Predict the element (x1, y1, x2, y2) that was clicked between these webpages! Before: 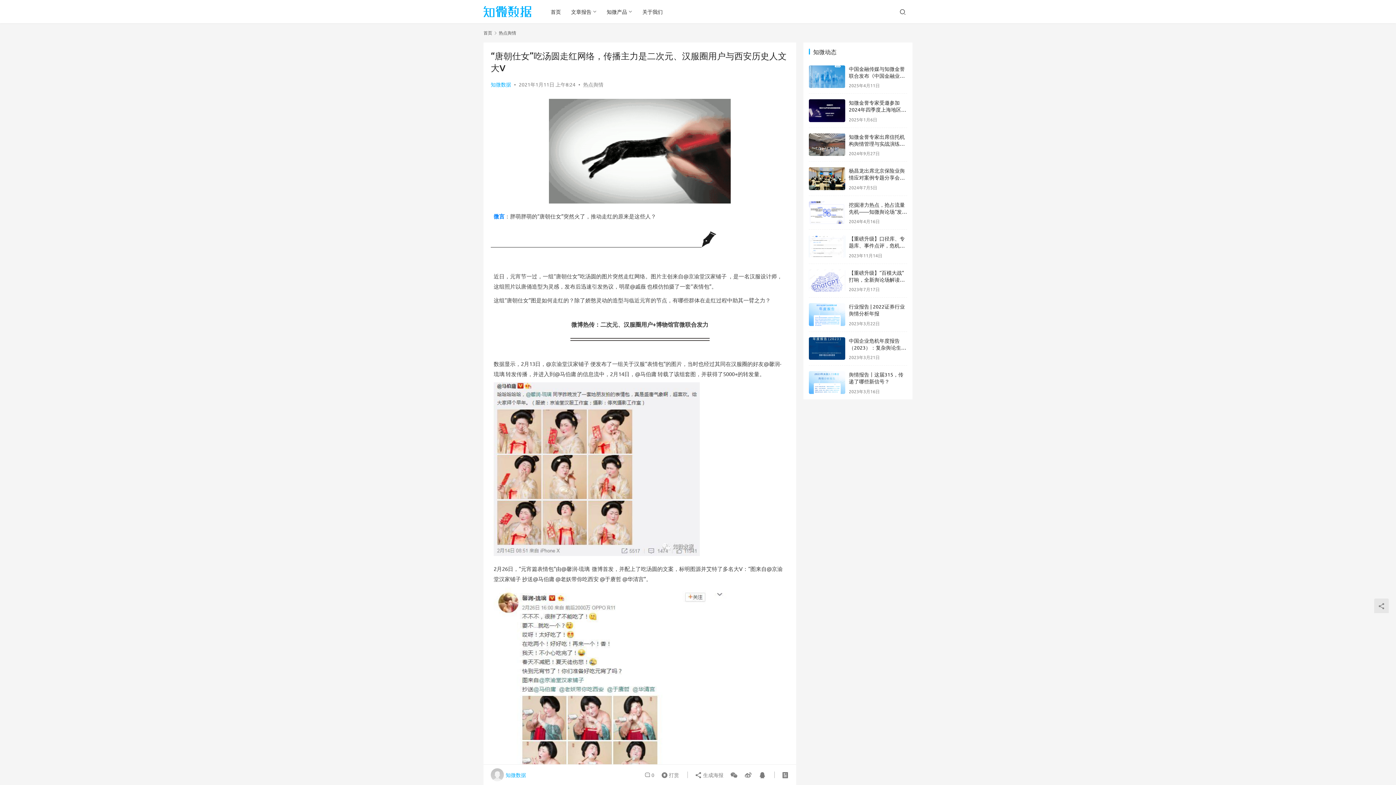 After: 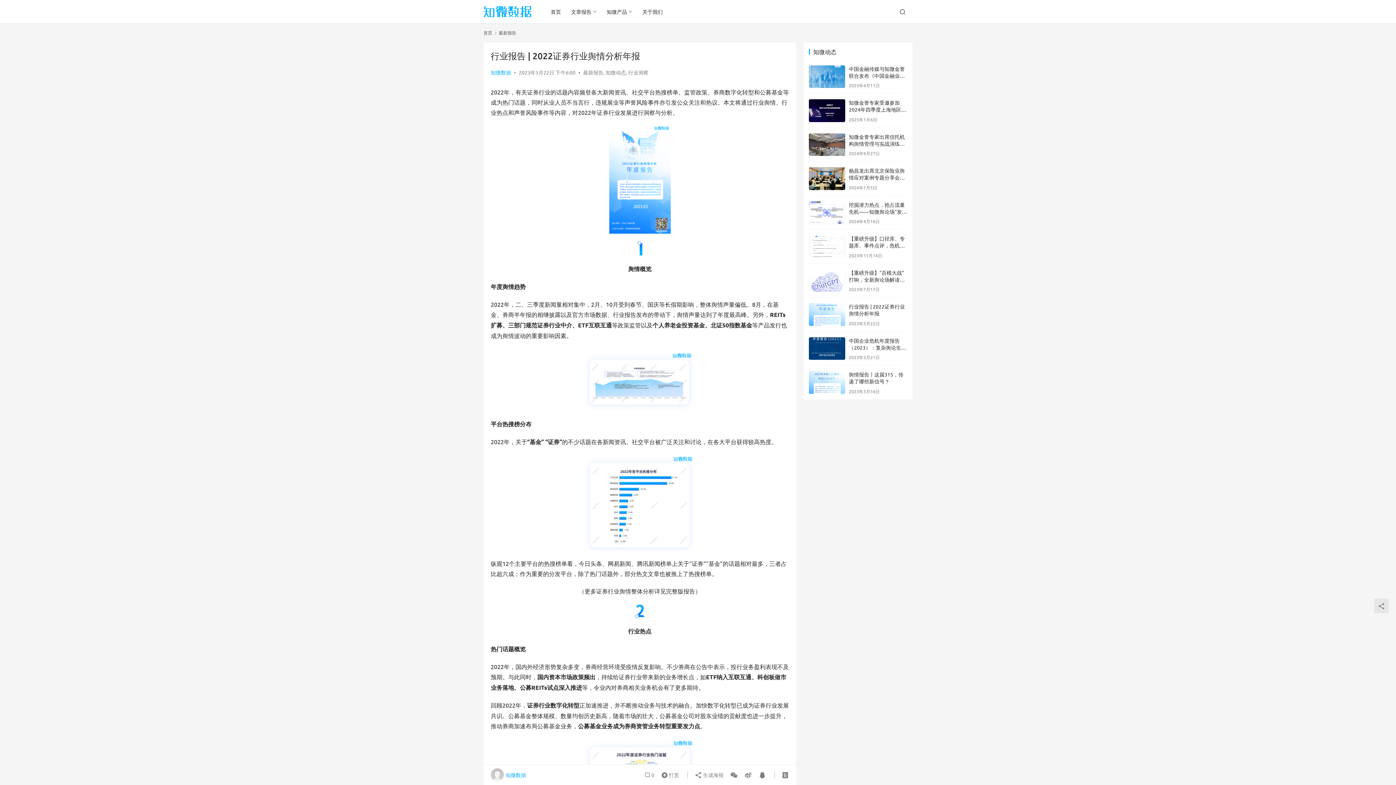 Action: bbox: (809, 303, 845, 326)